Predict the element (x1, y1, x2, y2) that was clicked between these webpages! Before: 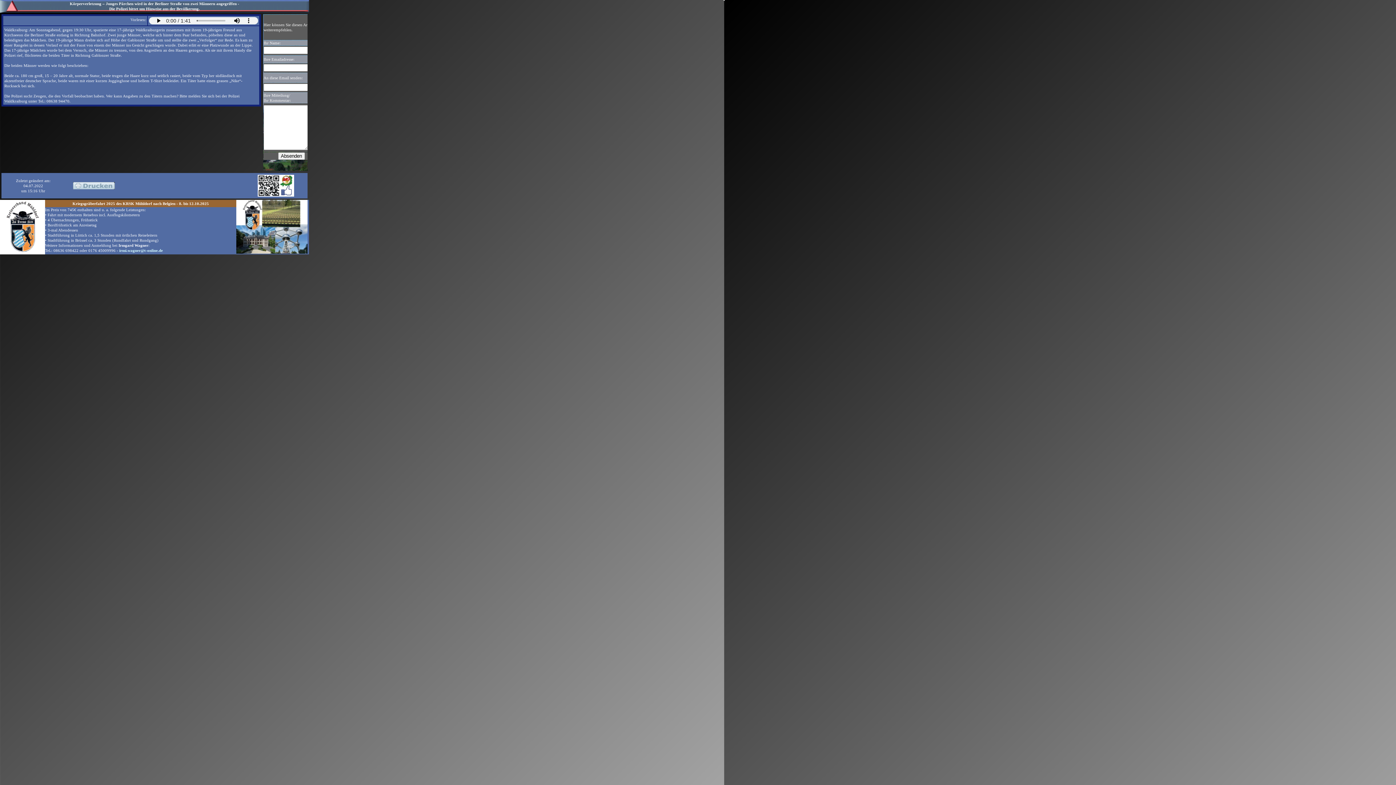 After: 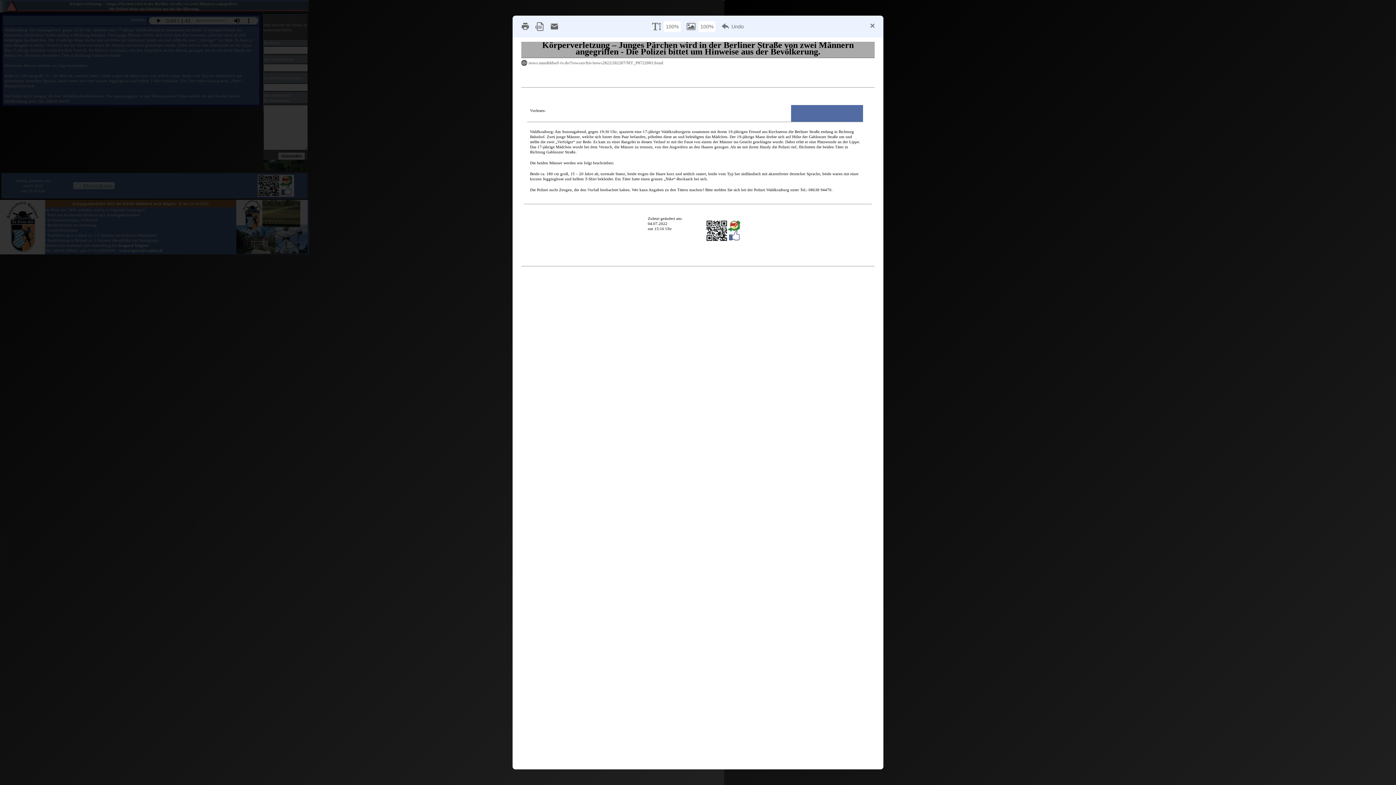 Action: bbox: (73, 185, 114, 190)